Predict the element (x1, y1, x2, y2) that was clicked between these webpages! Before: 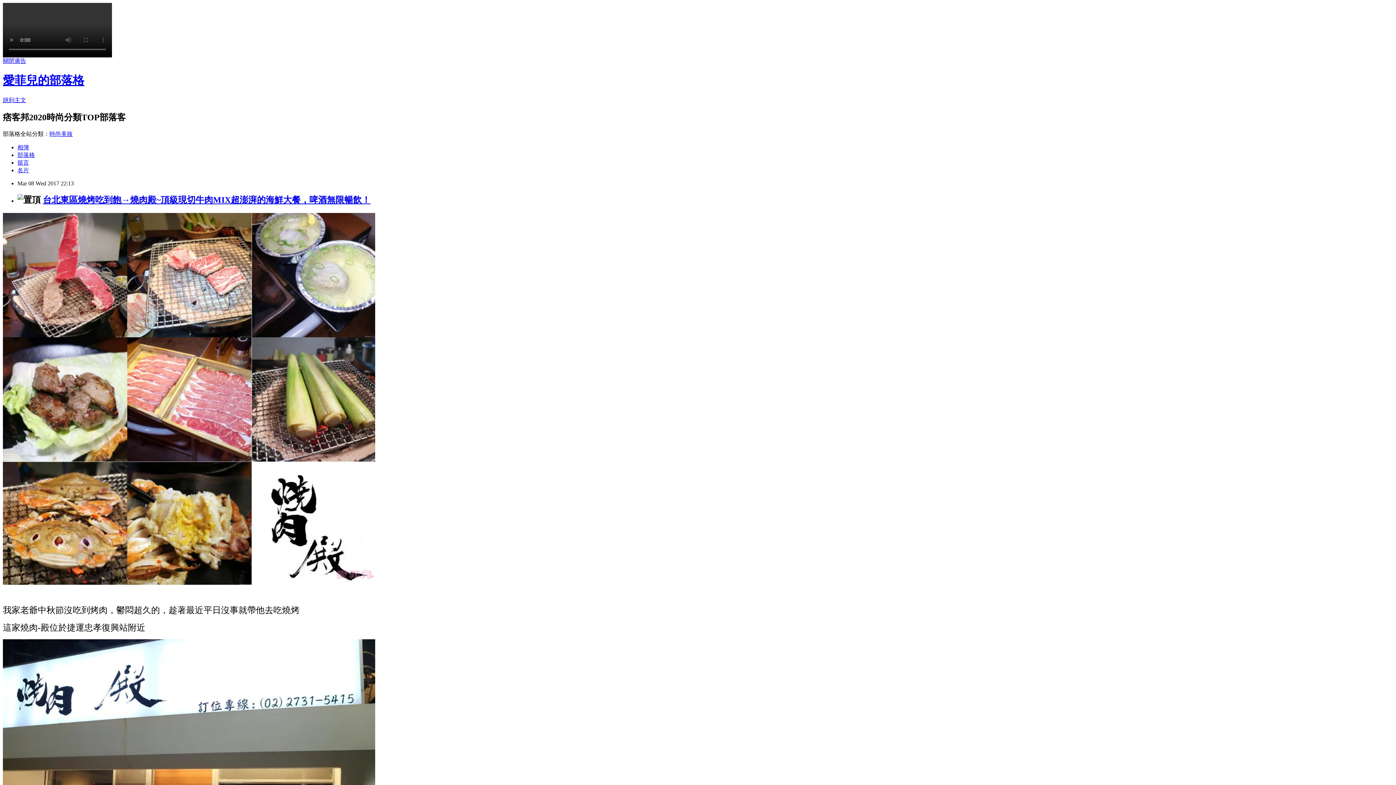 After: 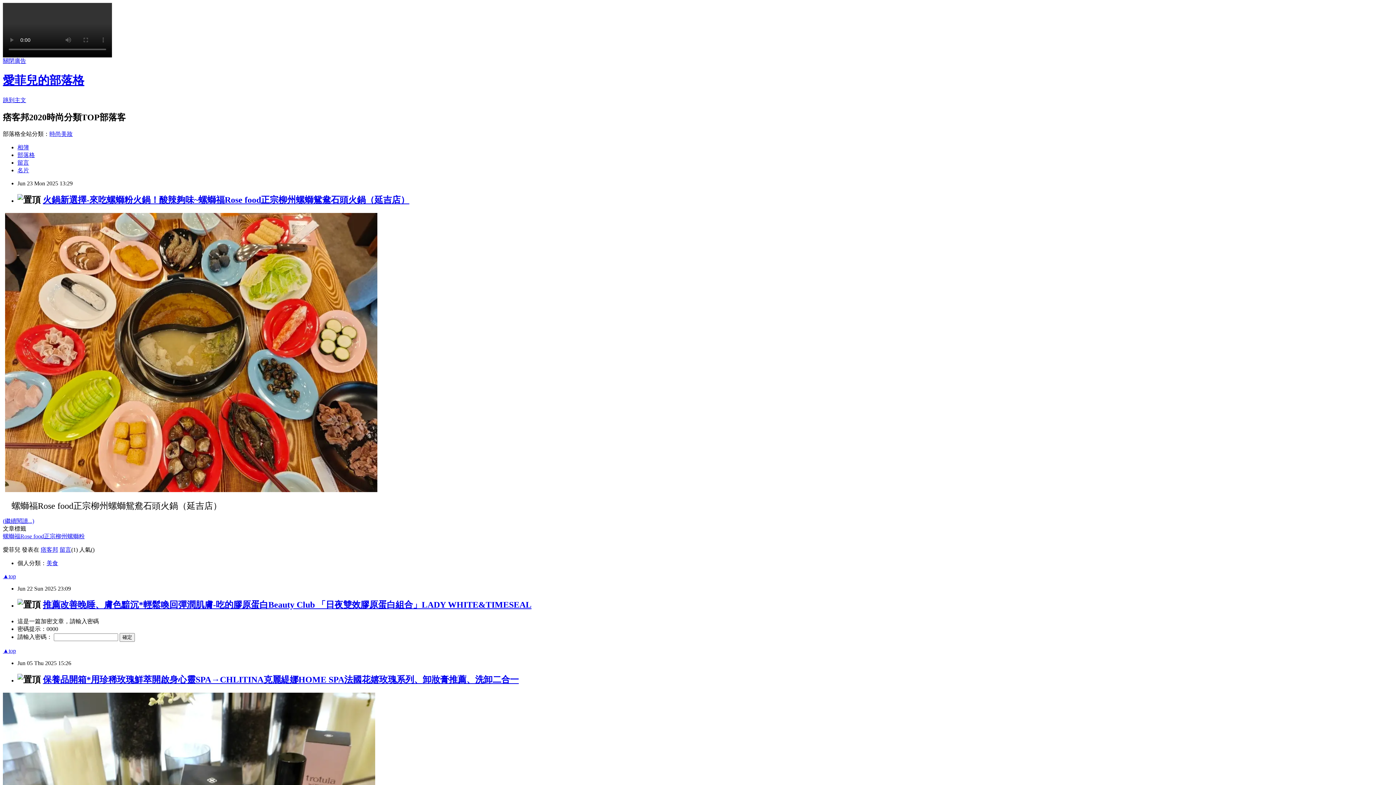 Action: bbox: (17, 151, 34, 158) label: 部落格